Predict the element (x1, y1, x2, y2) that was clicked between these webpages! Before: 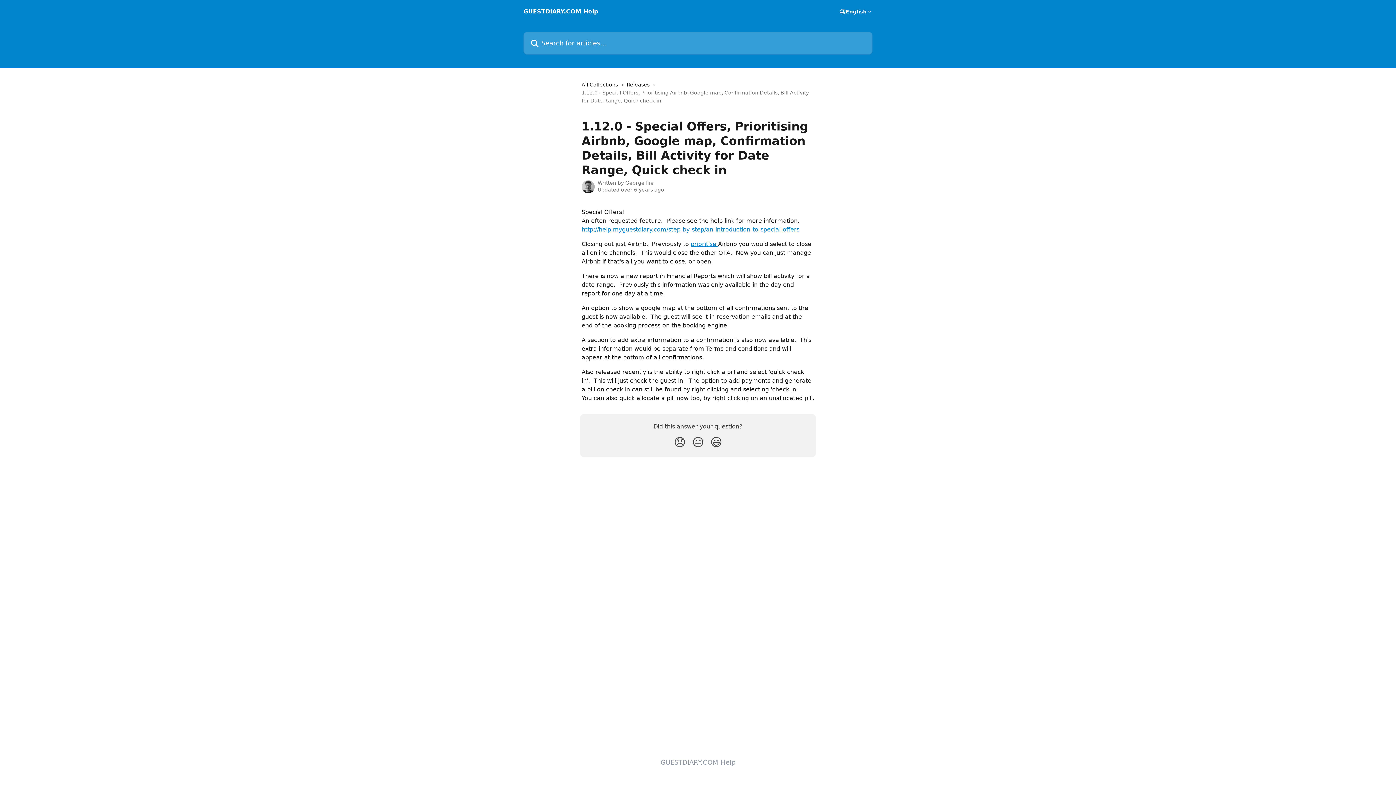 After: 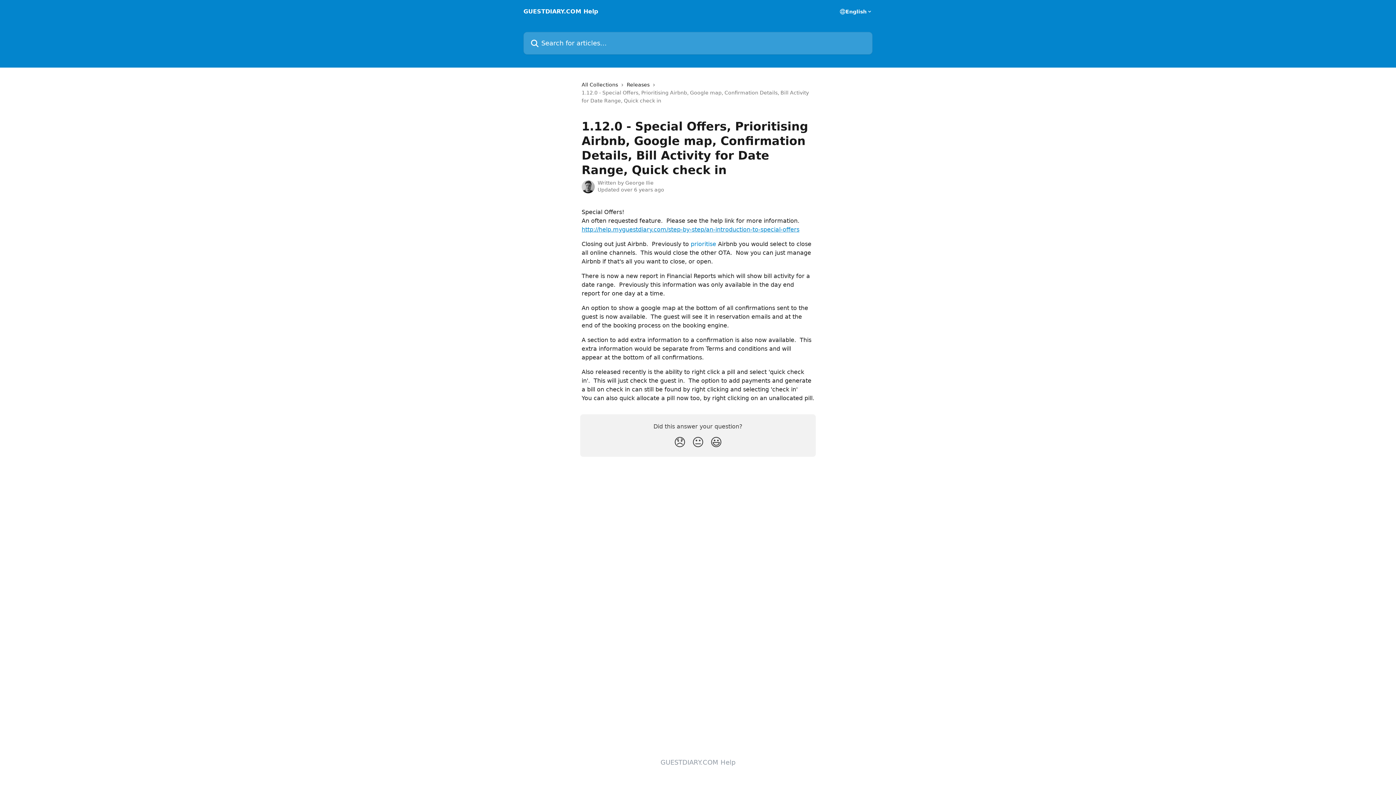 Action: bbox: (690, 240, 718, 247) label: prioritise 